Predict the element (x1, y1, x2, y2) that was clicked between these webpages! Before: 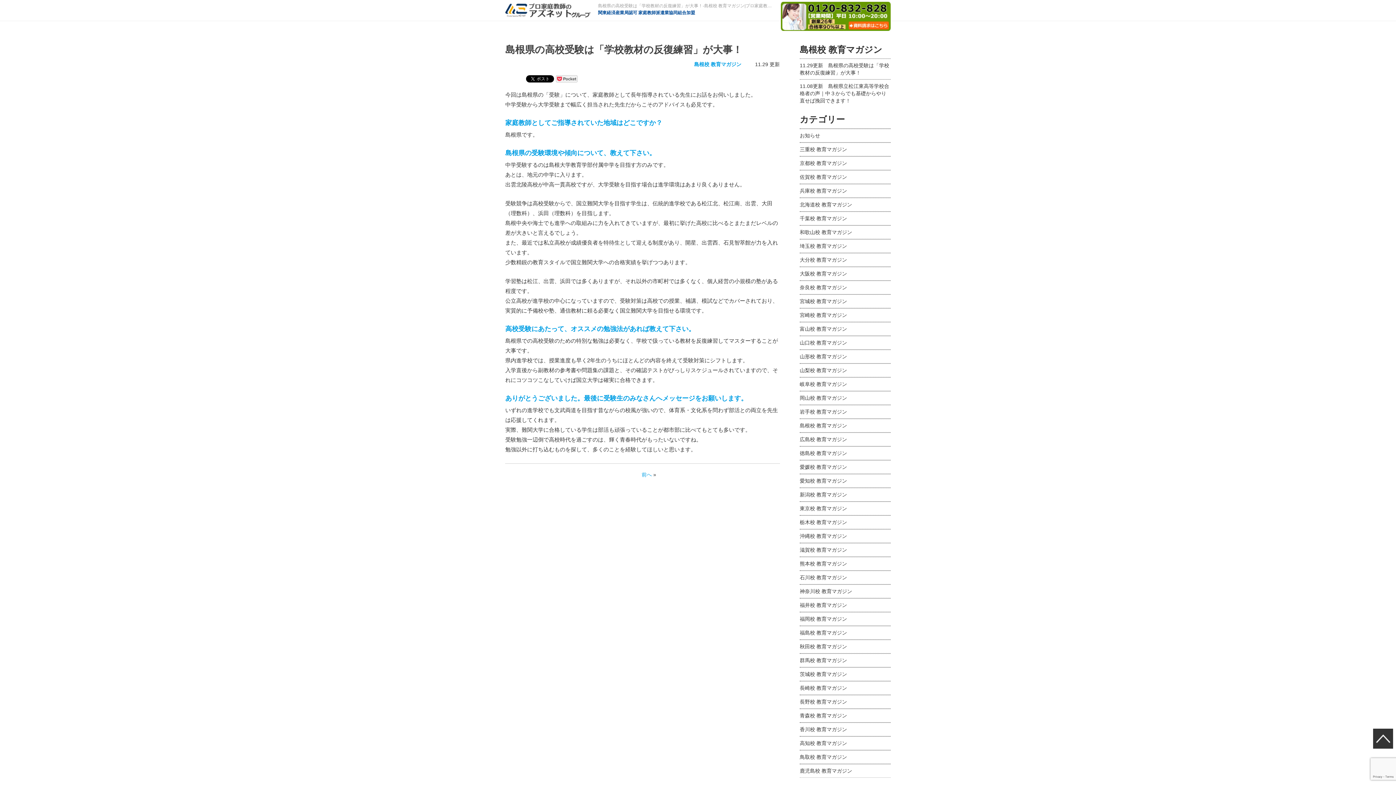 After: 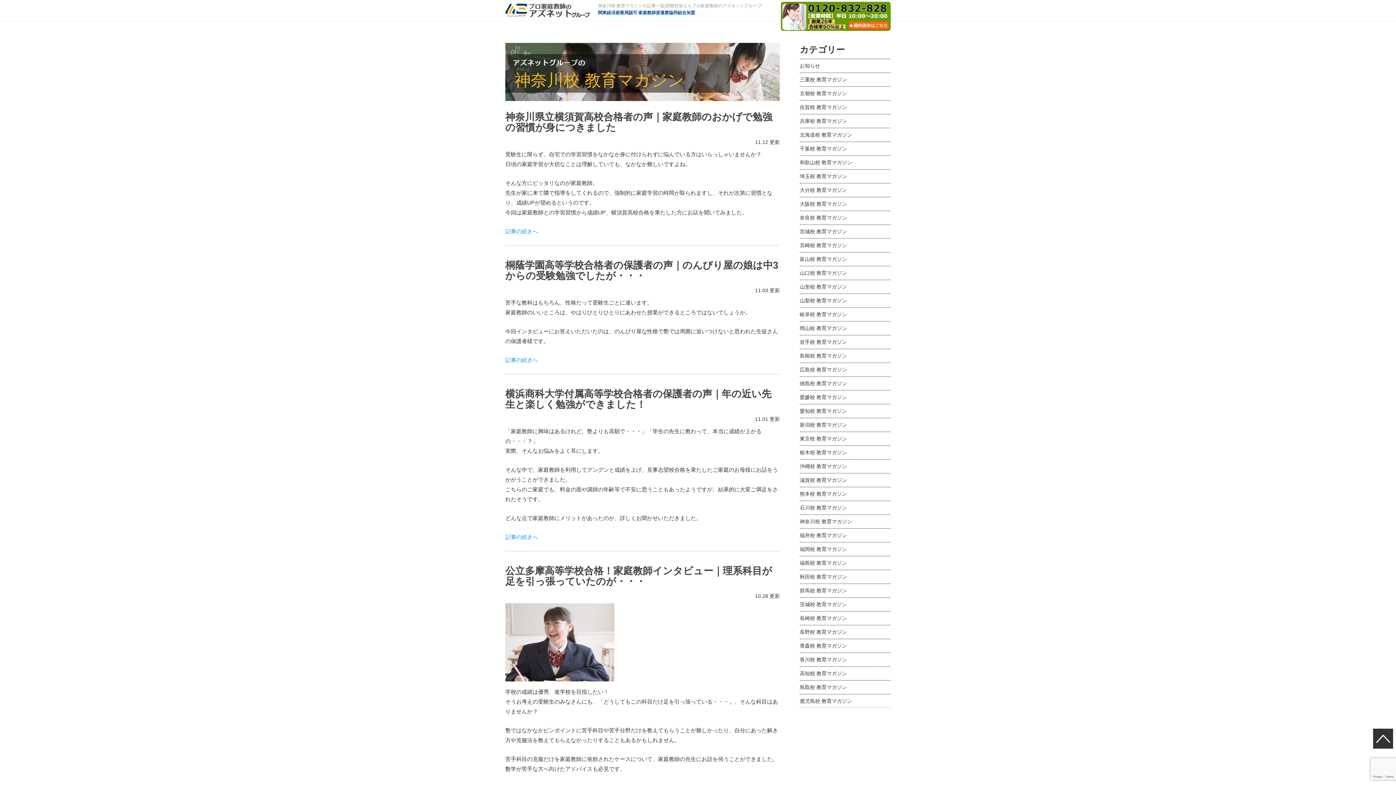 Action: bbox: (800, 588, 852, 594) label: 神奈川校 教育マガジン